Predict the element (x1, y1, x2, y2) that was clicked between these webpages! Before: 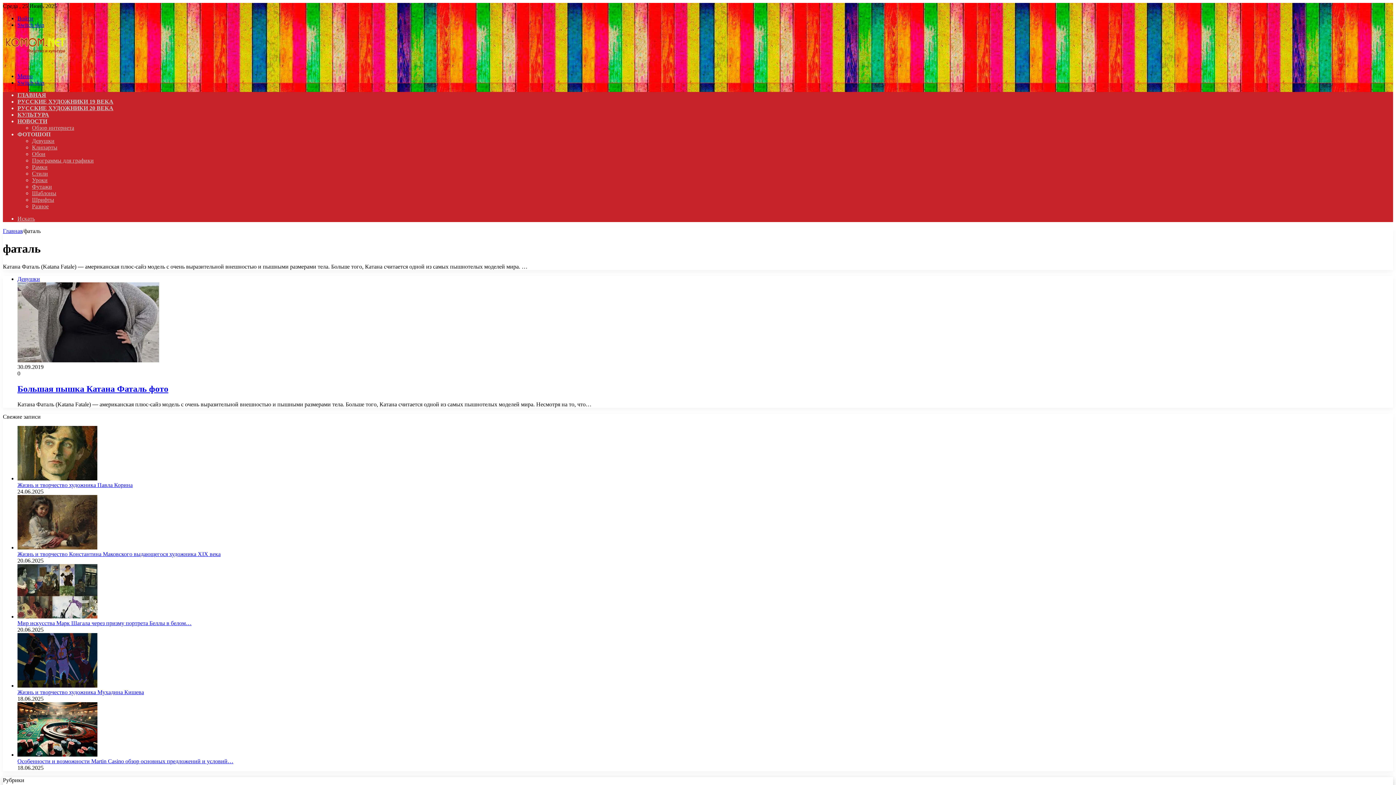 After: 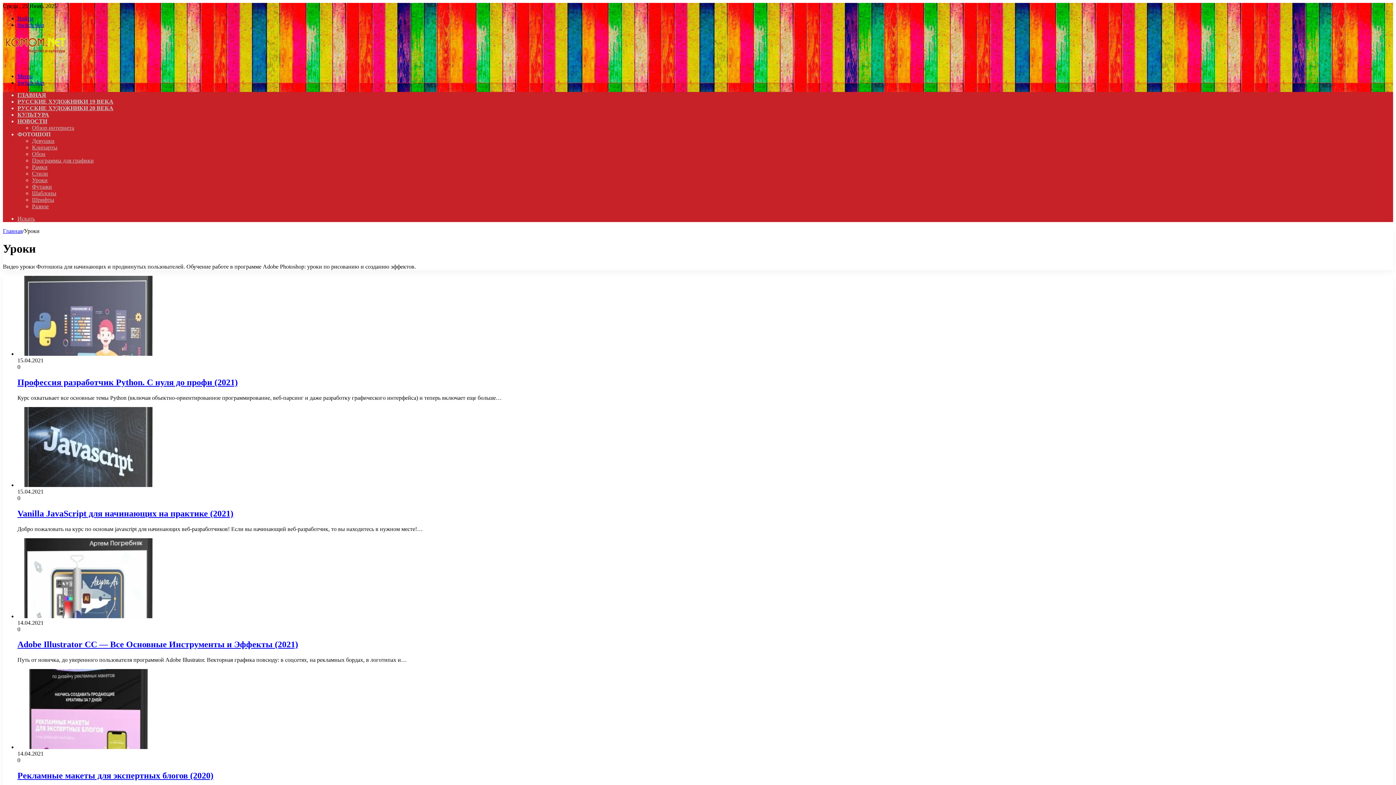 Action: label: Уроки bbox: (32, 177, 47, 183)